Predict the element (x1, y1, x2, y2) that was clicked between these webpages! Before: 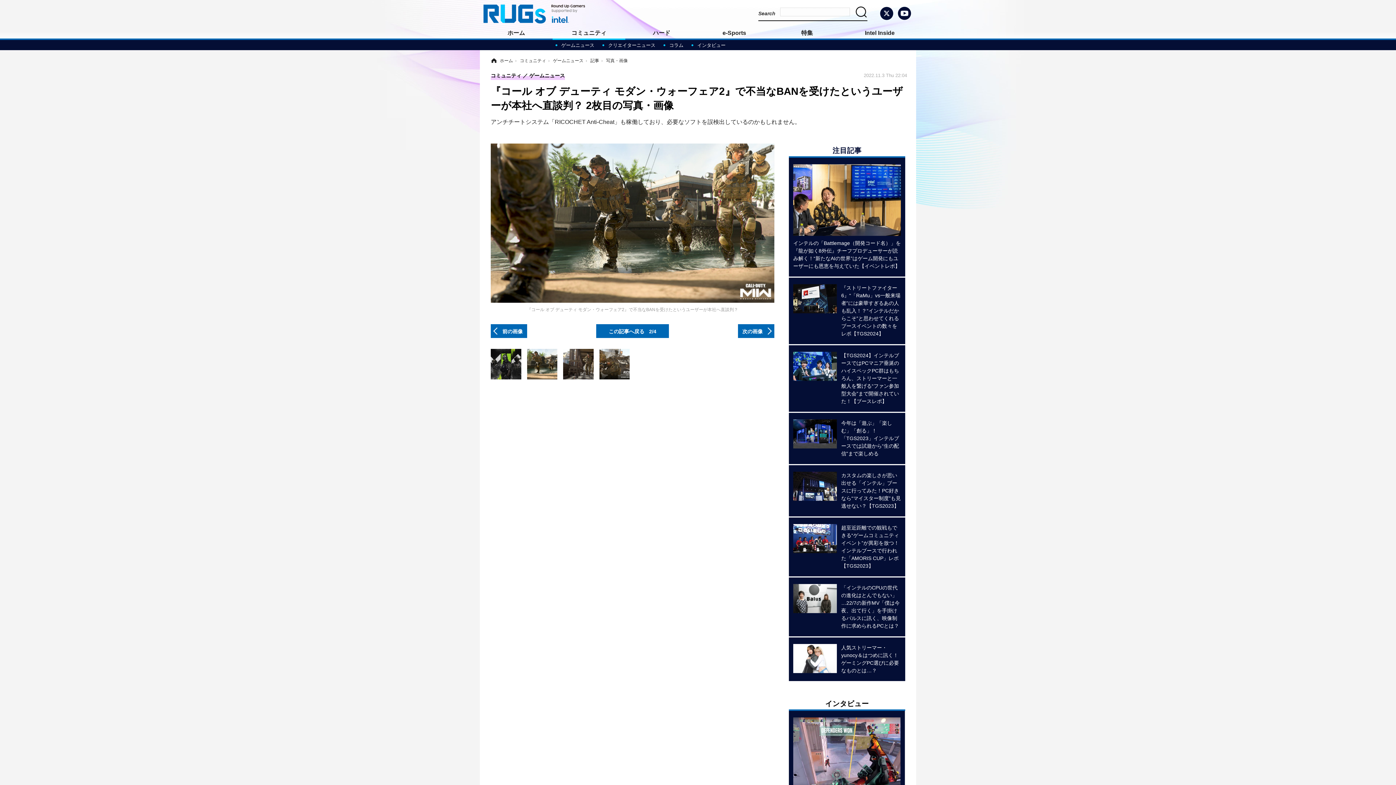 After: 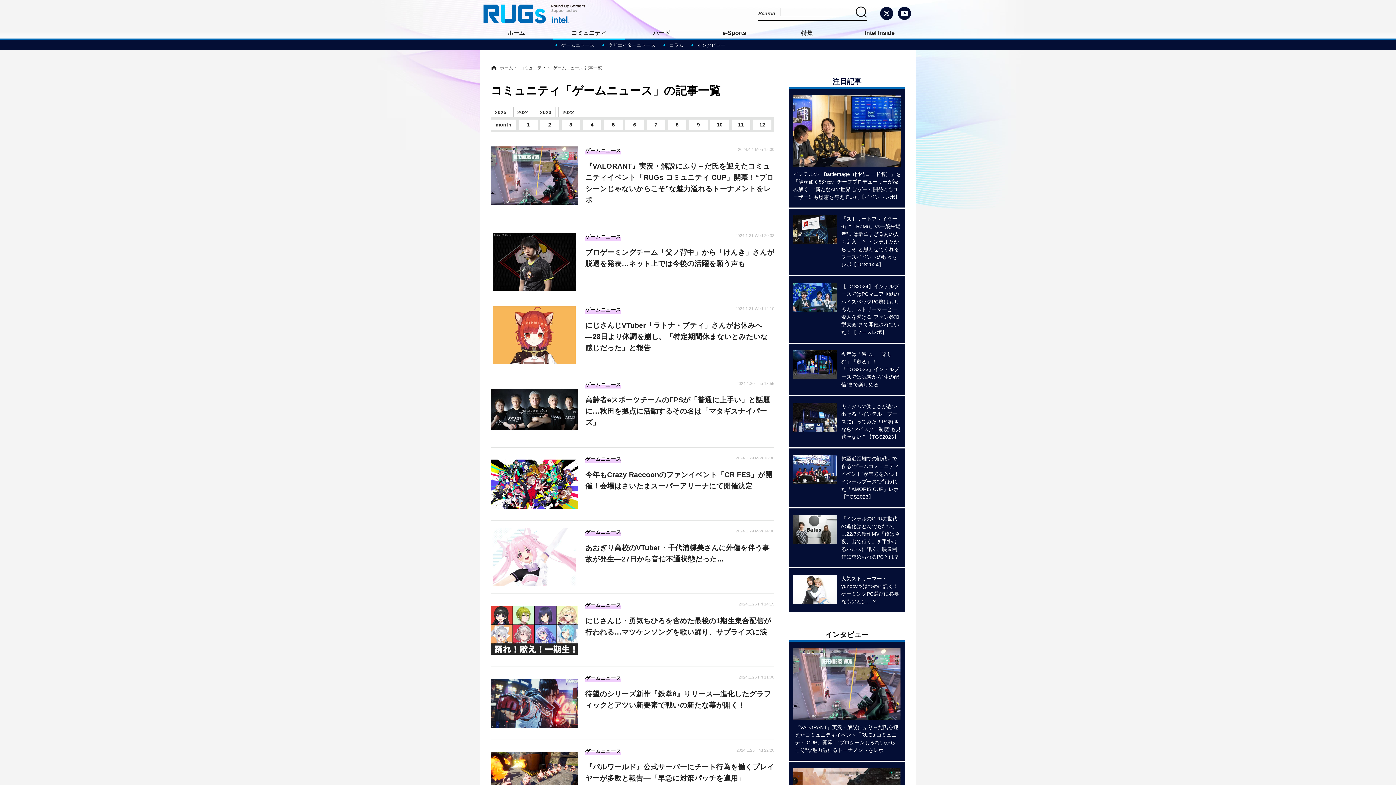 Action: label: ゲームニュース bbox: (556, 40, 599, 49)